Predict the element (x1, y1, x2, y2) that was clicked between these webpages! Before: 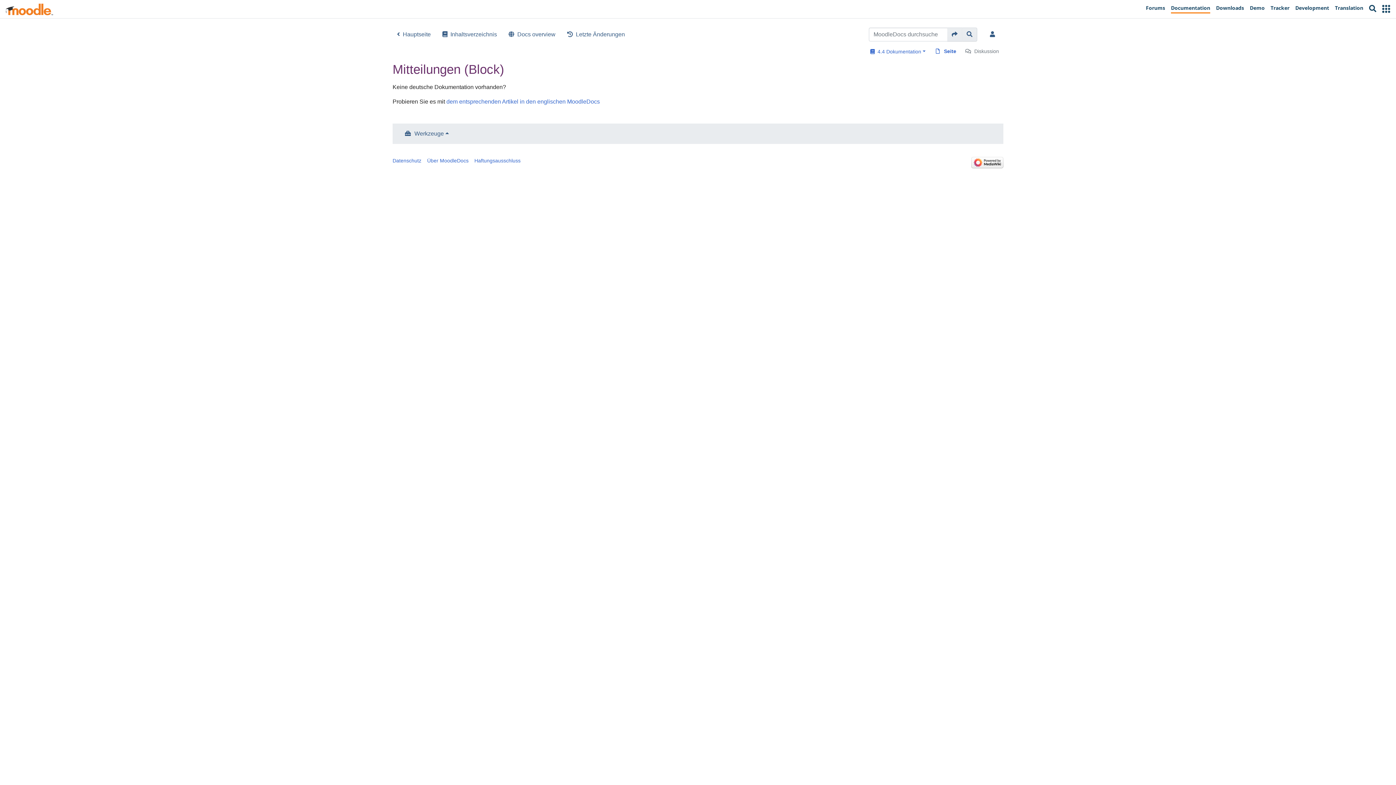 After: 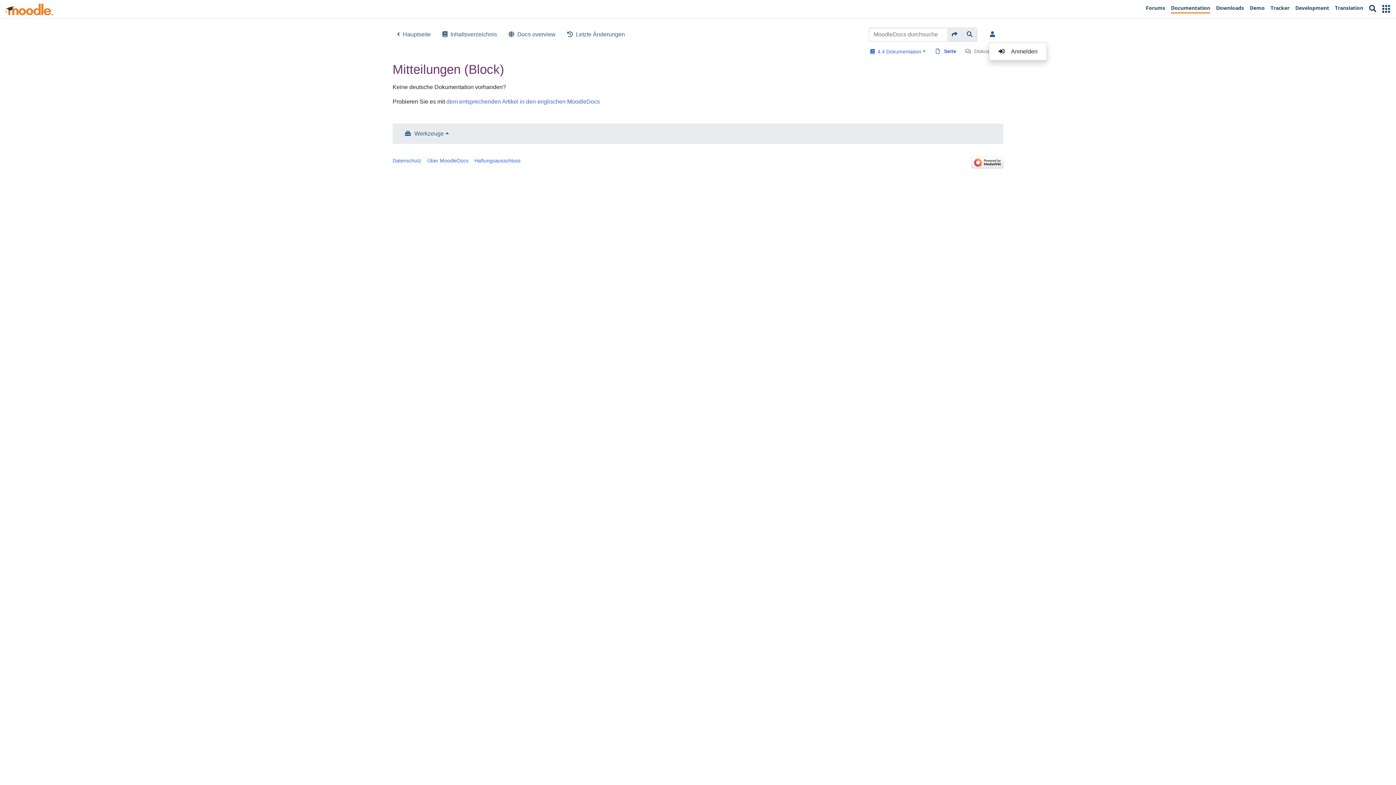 Action: bbox: (989, 27, 999, 41)